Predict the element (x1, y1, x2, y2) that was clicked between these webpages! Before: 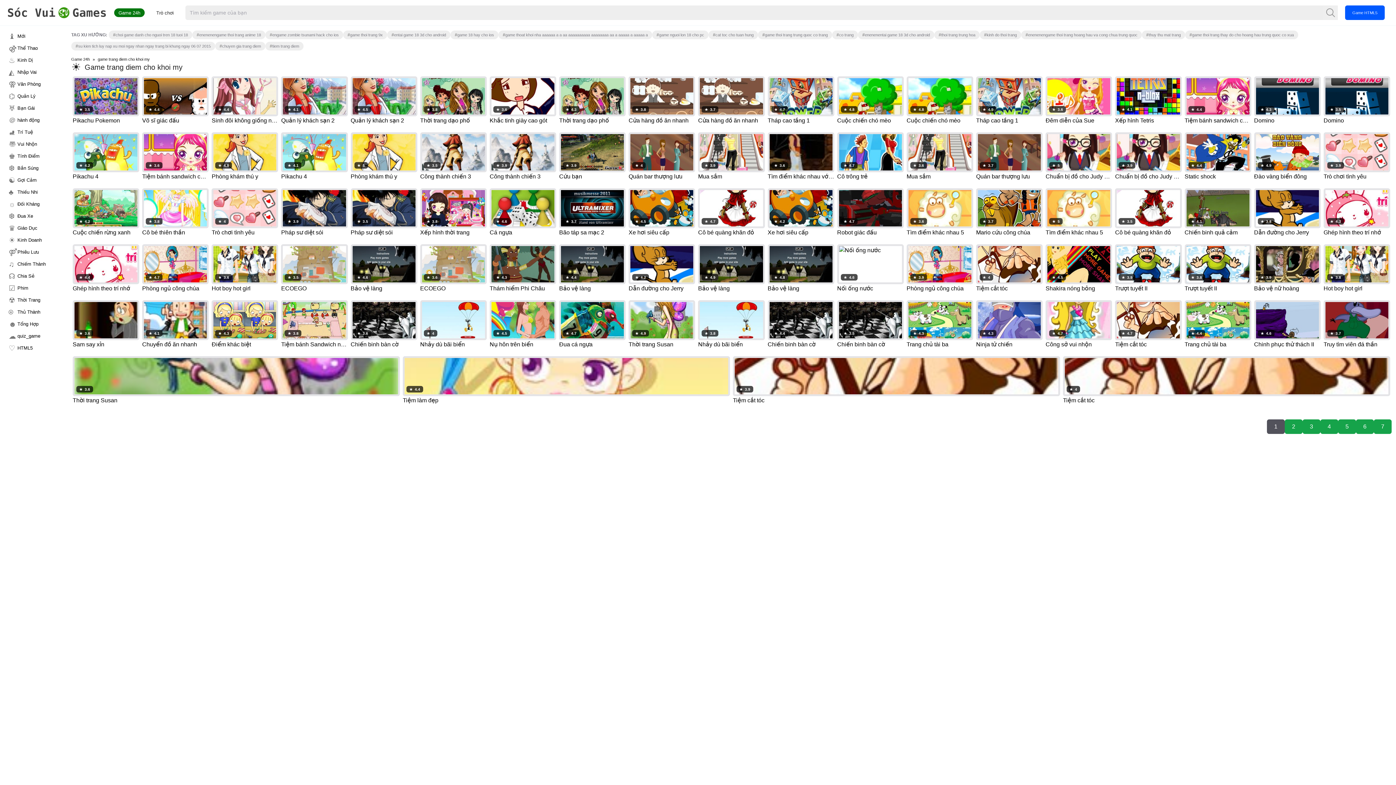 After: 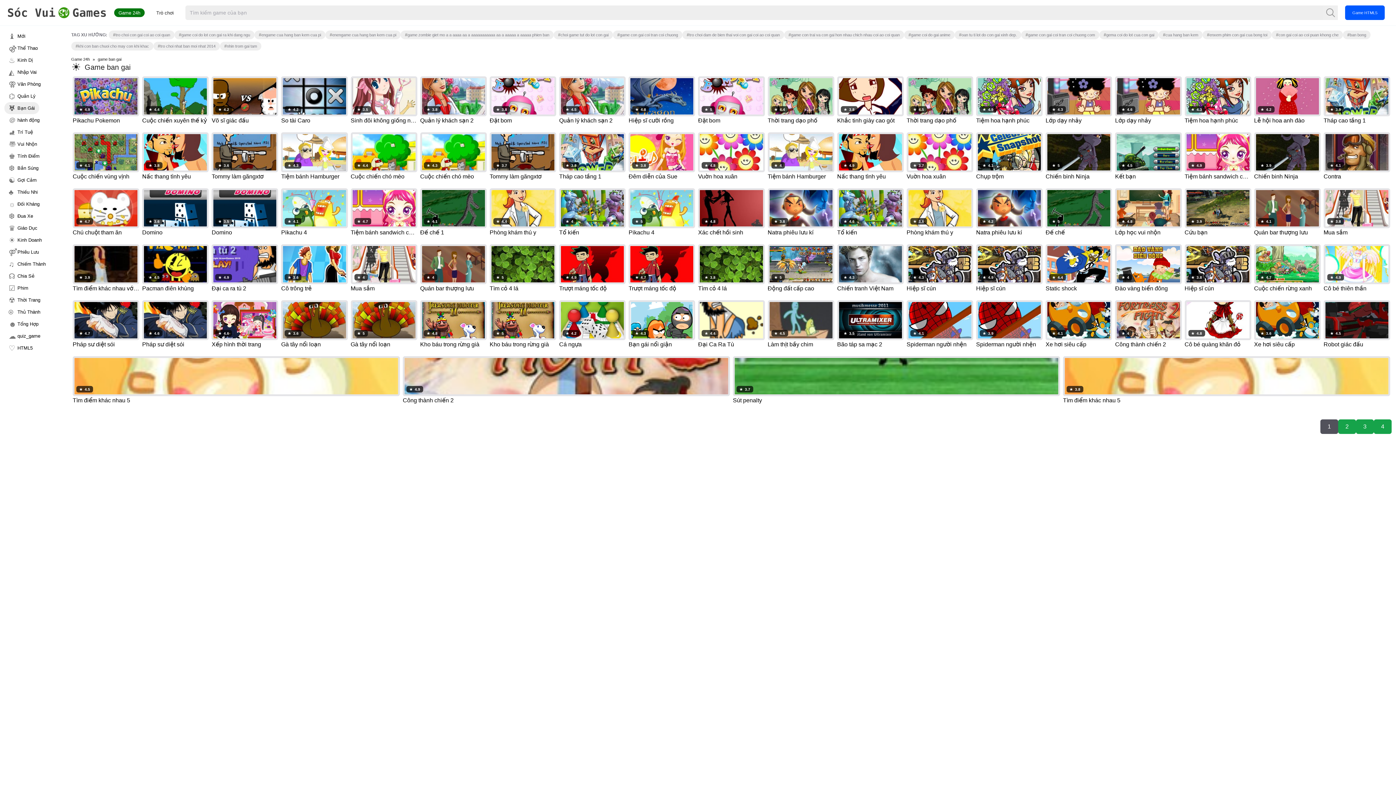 Action: bbox: (4, 102, 39, 114) label: Bạn Gái